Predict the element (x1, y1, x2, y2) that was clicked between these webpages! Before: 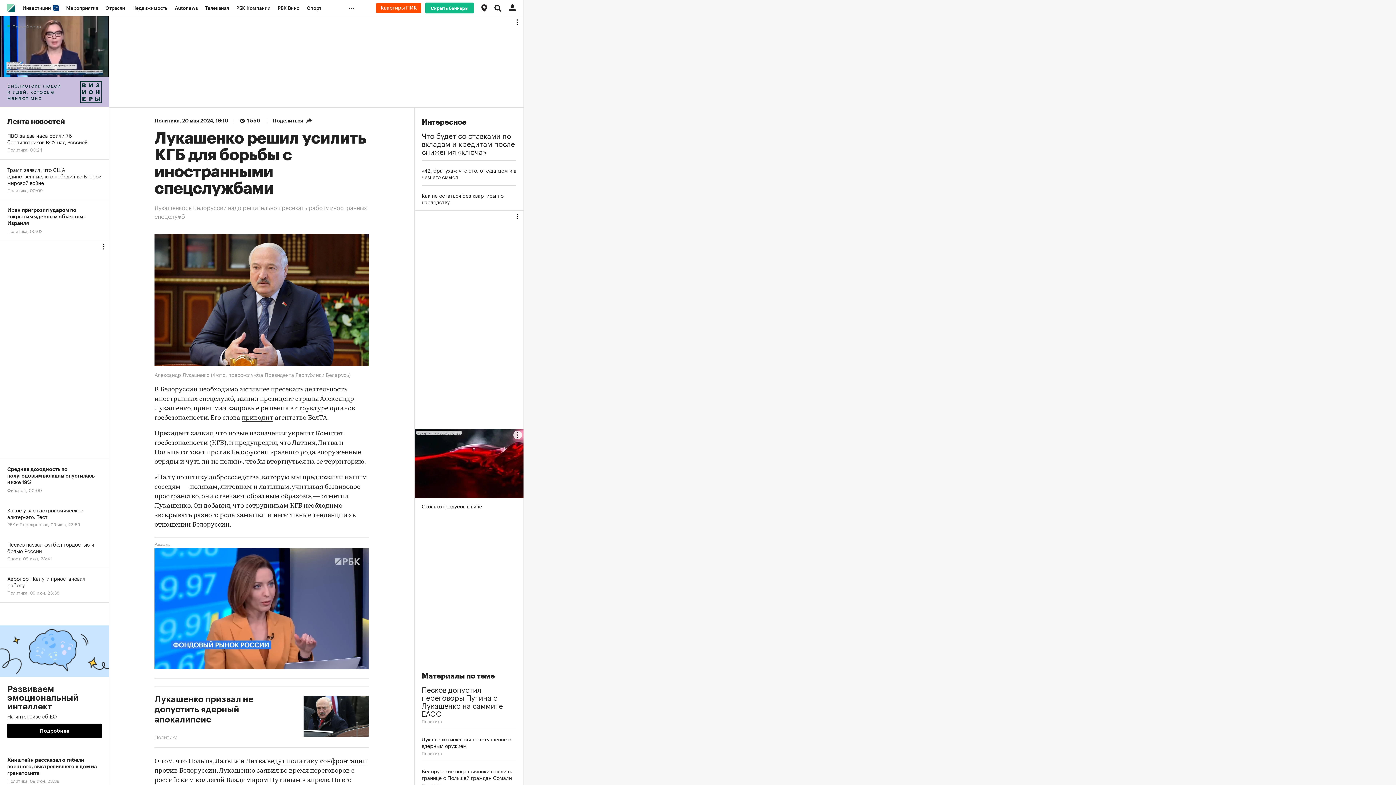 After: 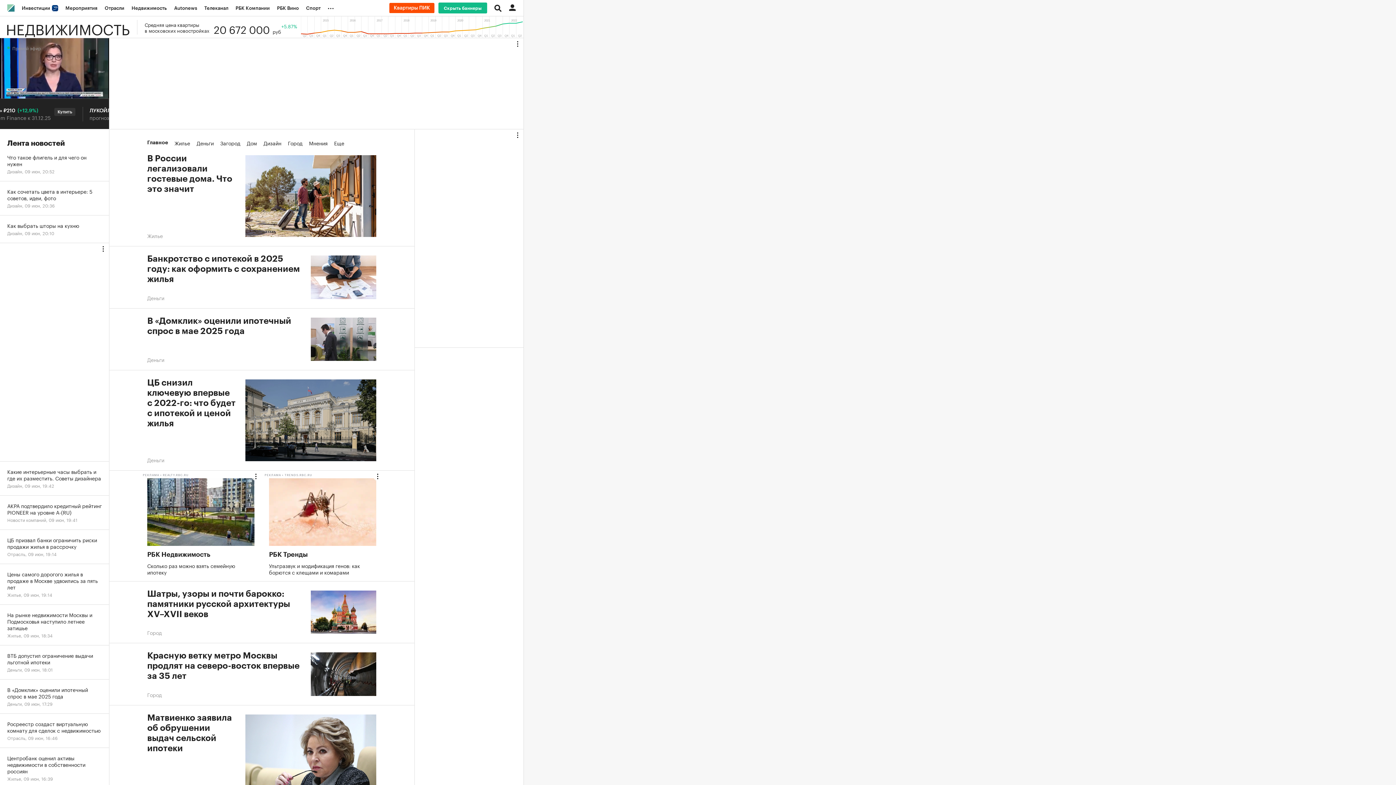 Action: bbox: (128, 0, 171, 16) label: Недвижимость